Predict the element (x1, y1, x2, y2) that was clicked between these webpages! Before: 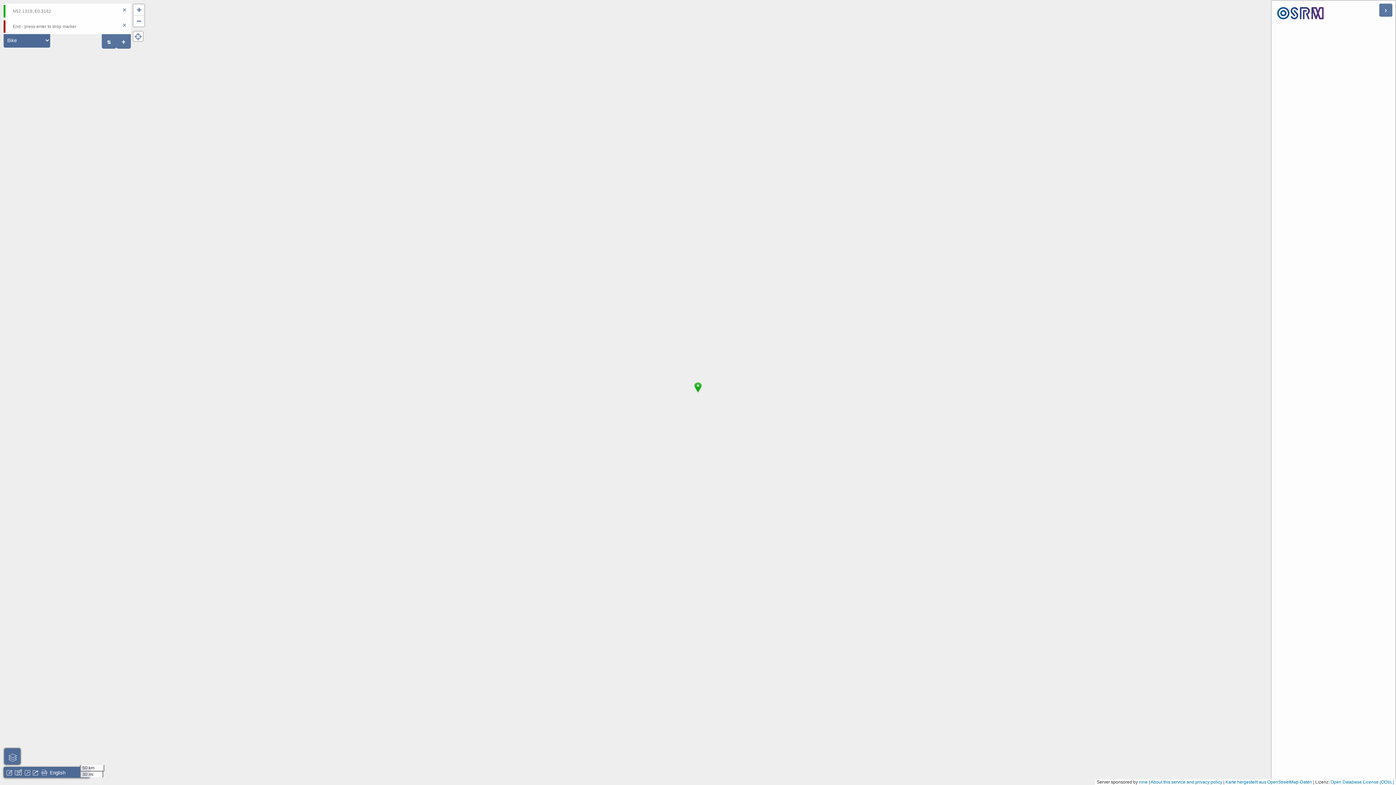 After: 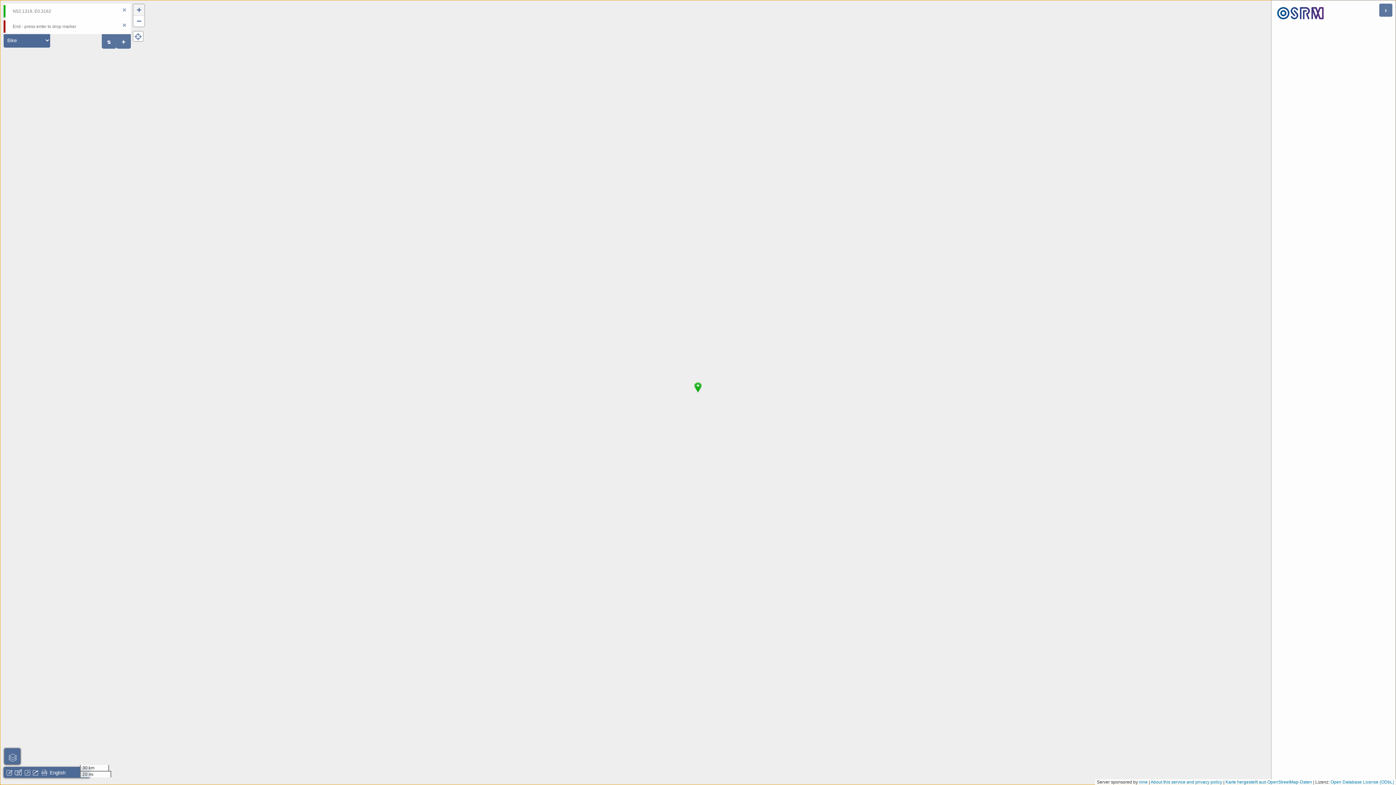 Action: label: Zoom in bbox: (133, 4, 144, 15)